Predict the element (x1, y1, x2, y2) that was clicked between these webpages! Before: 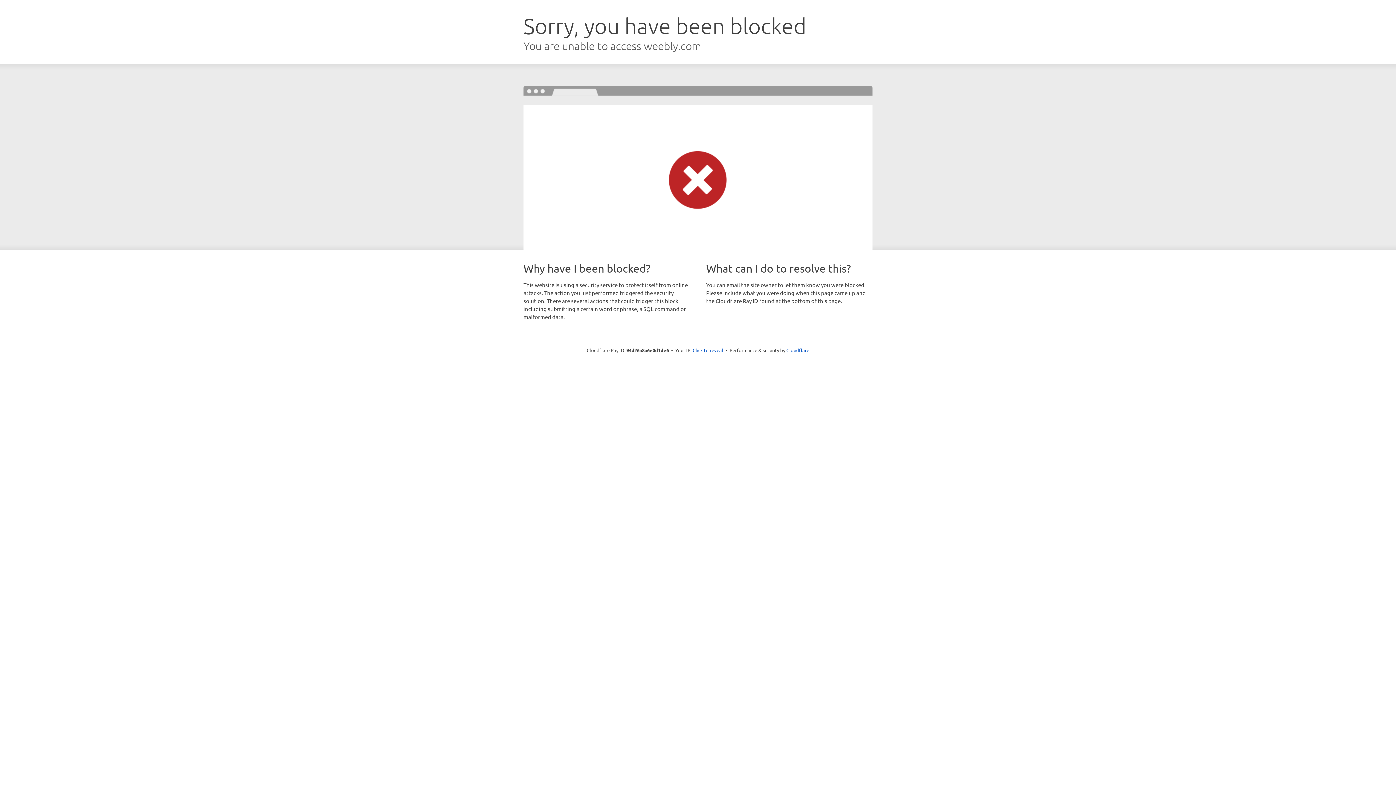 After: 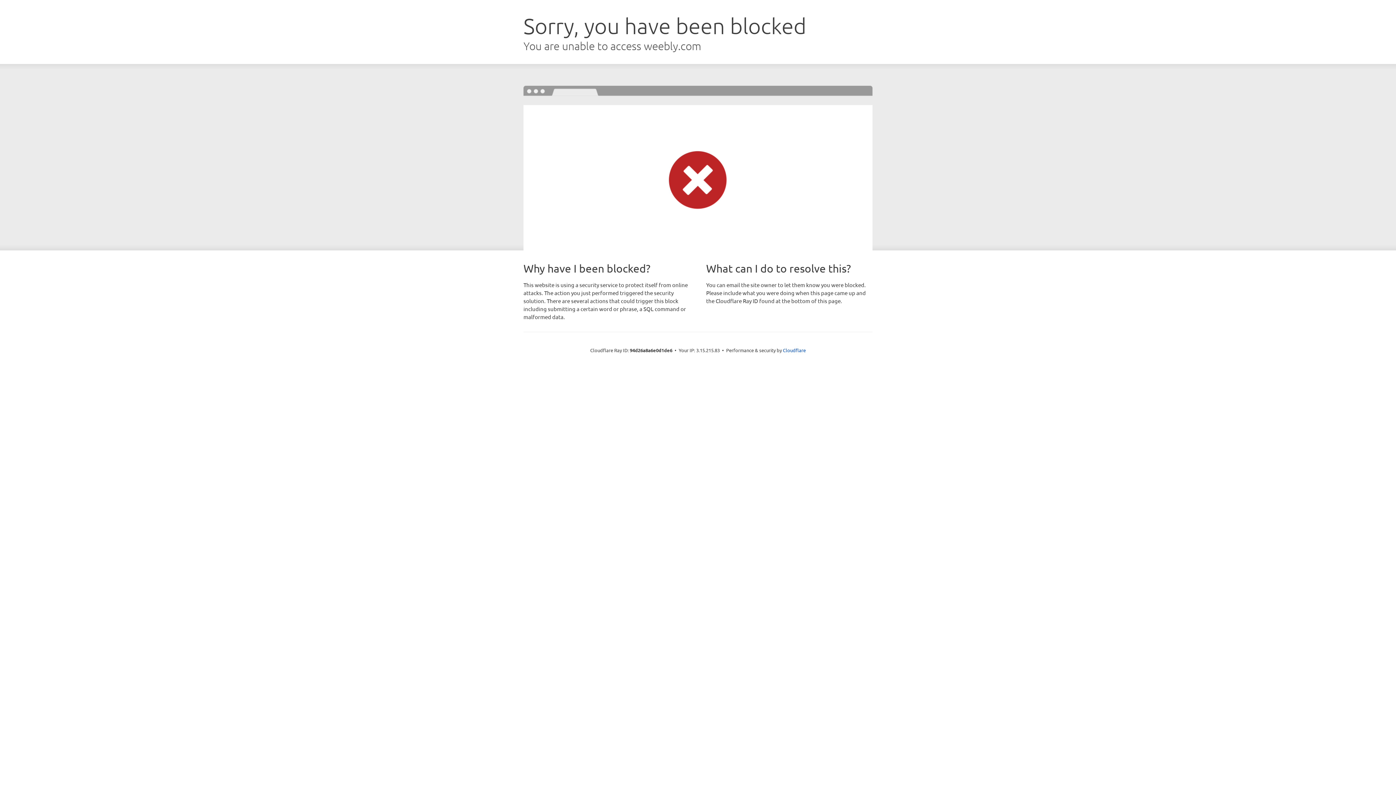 Action: bbox: (692, 346, 723, 353) label: Click to reveal